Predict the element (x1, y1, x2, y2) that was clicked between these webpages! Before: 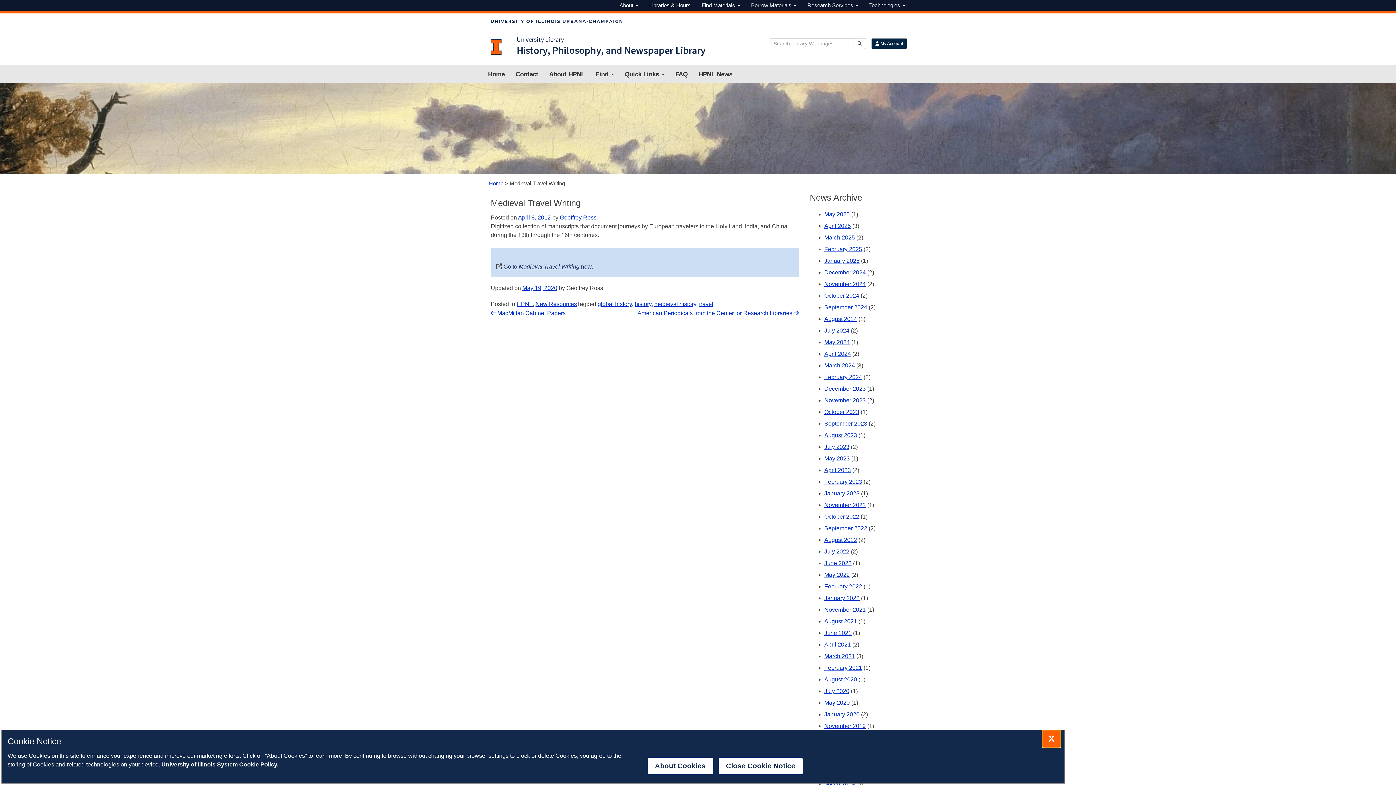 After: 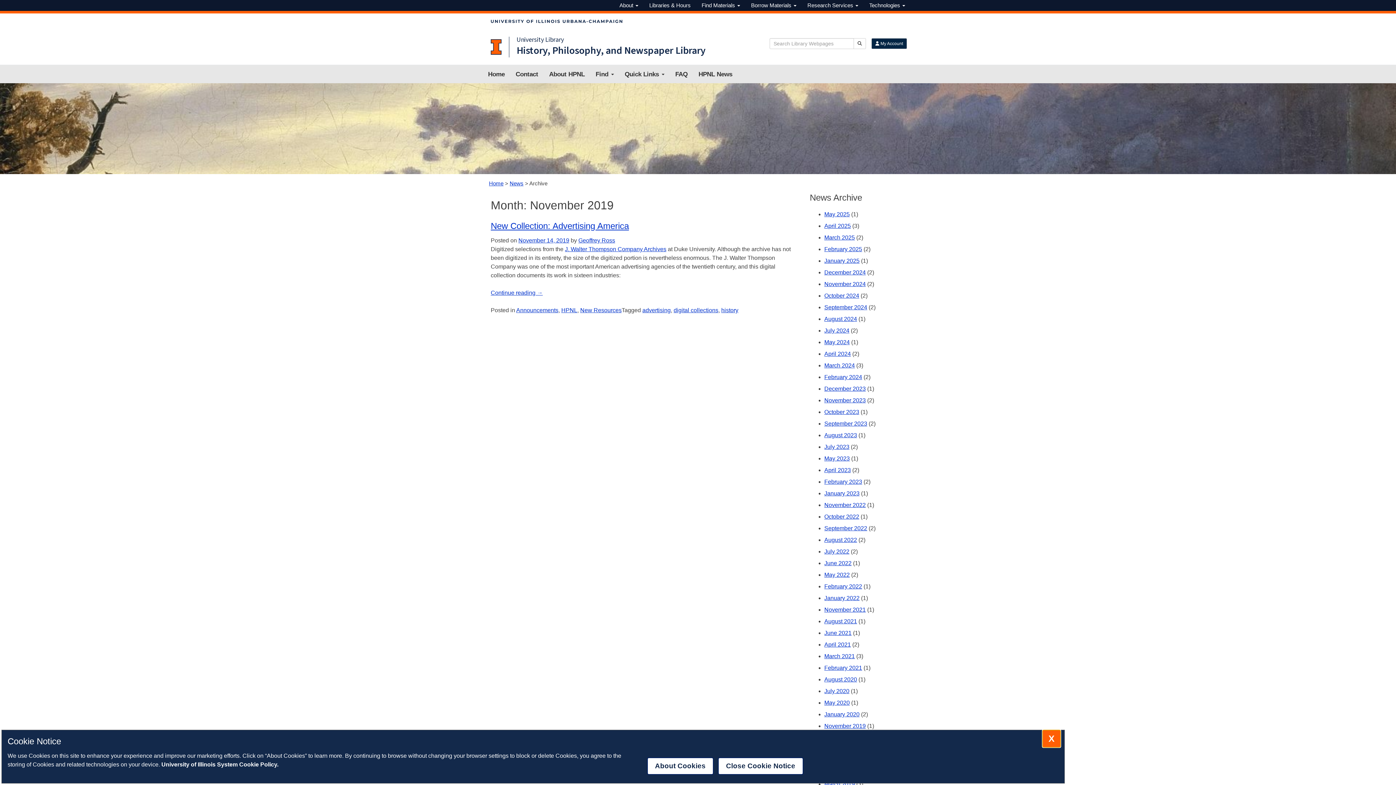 Action: label: November 2019 bbox: (824, 723, 866, 729)